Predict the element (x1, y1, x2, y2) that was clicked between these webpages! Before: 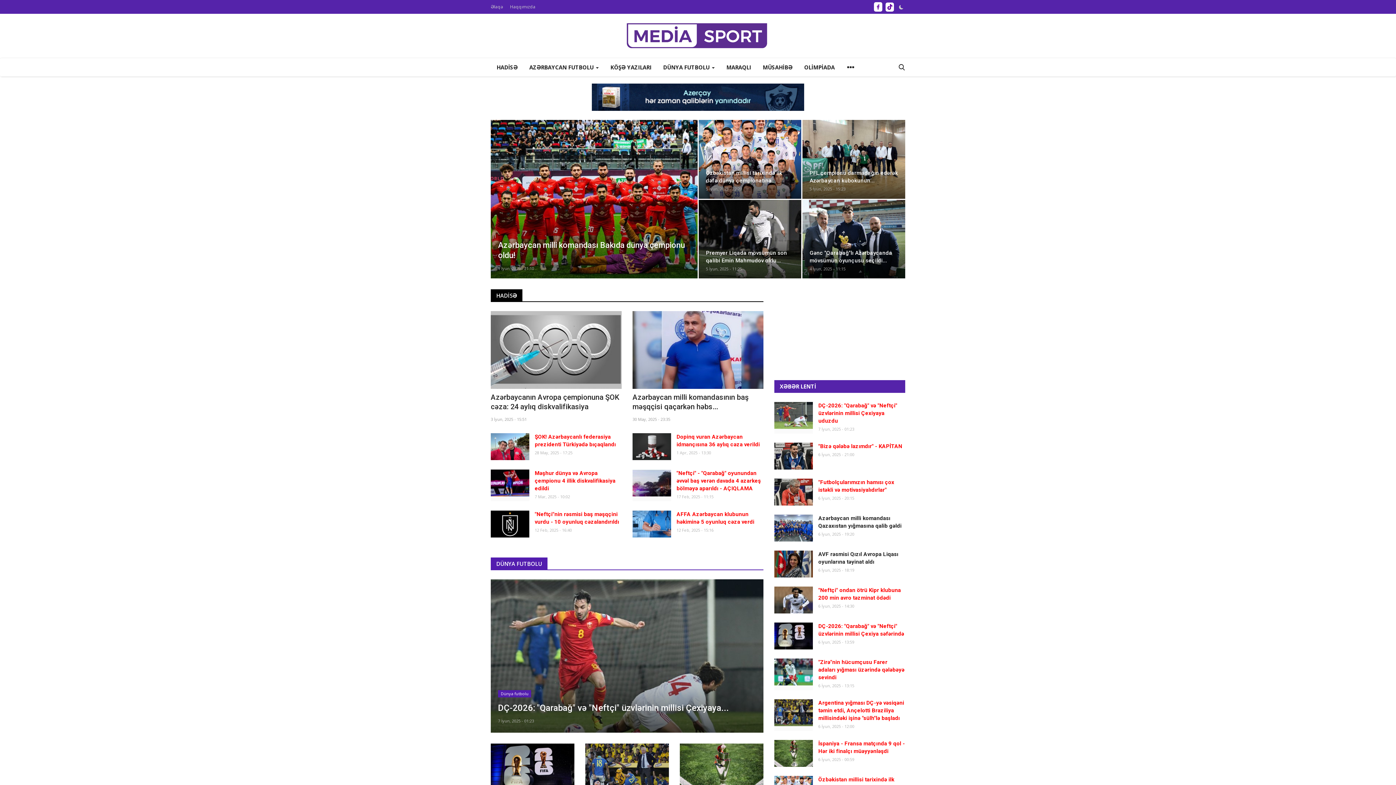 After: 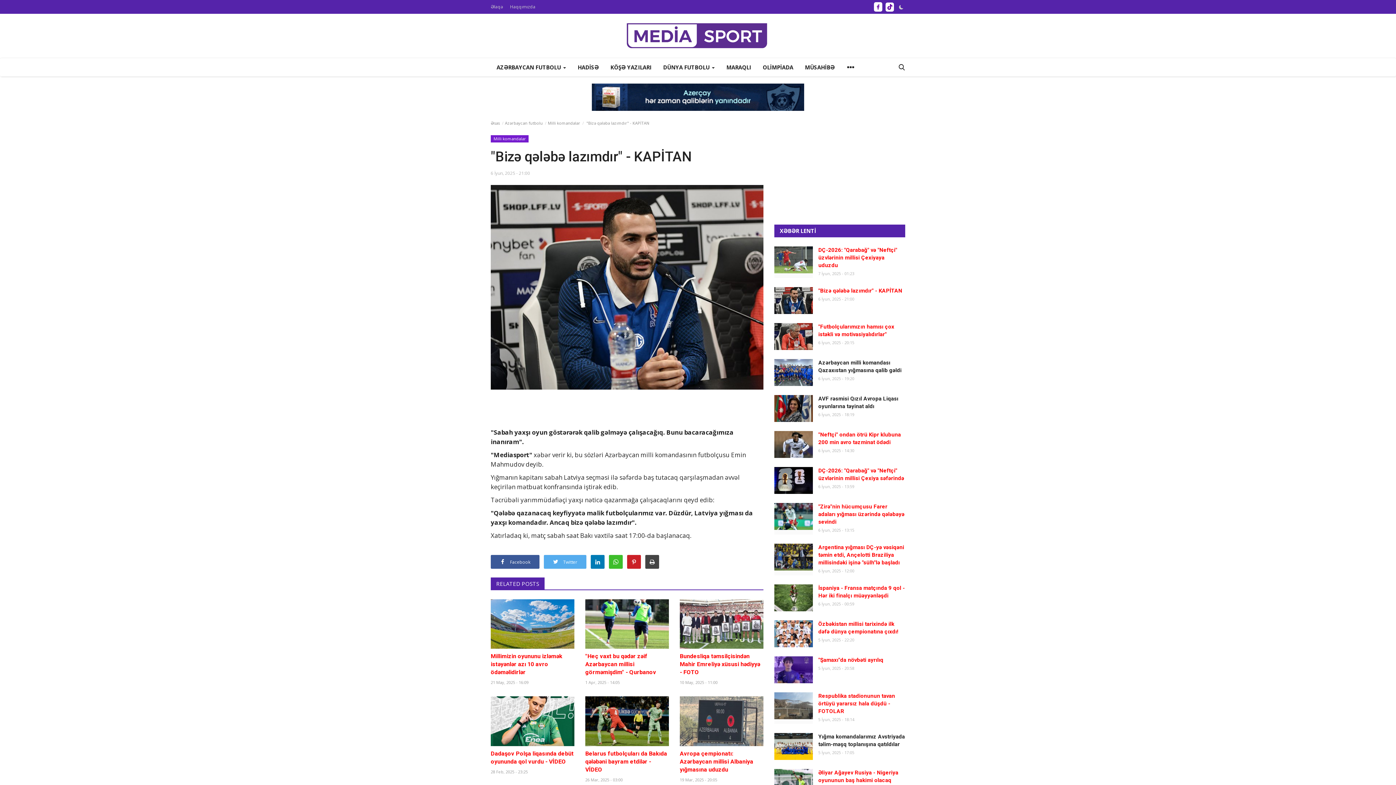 Action: label: "Bizə qələbə lazımdır" - KAPİTAN bbox: (818, 442, 905, 450)